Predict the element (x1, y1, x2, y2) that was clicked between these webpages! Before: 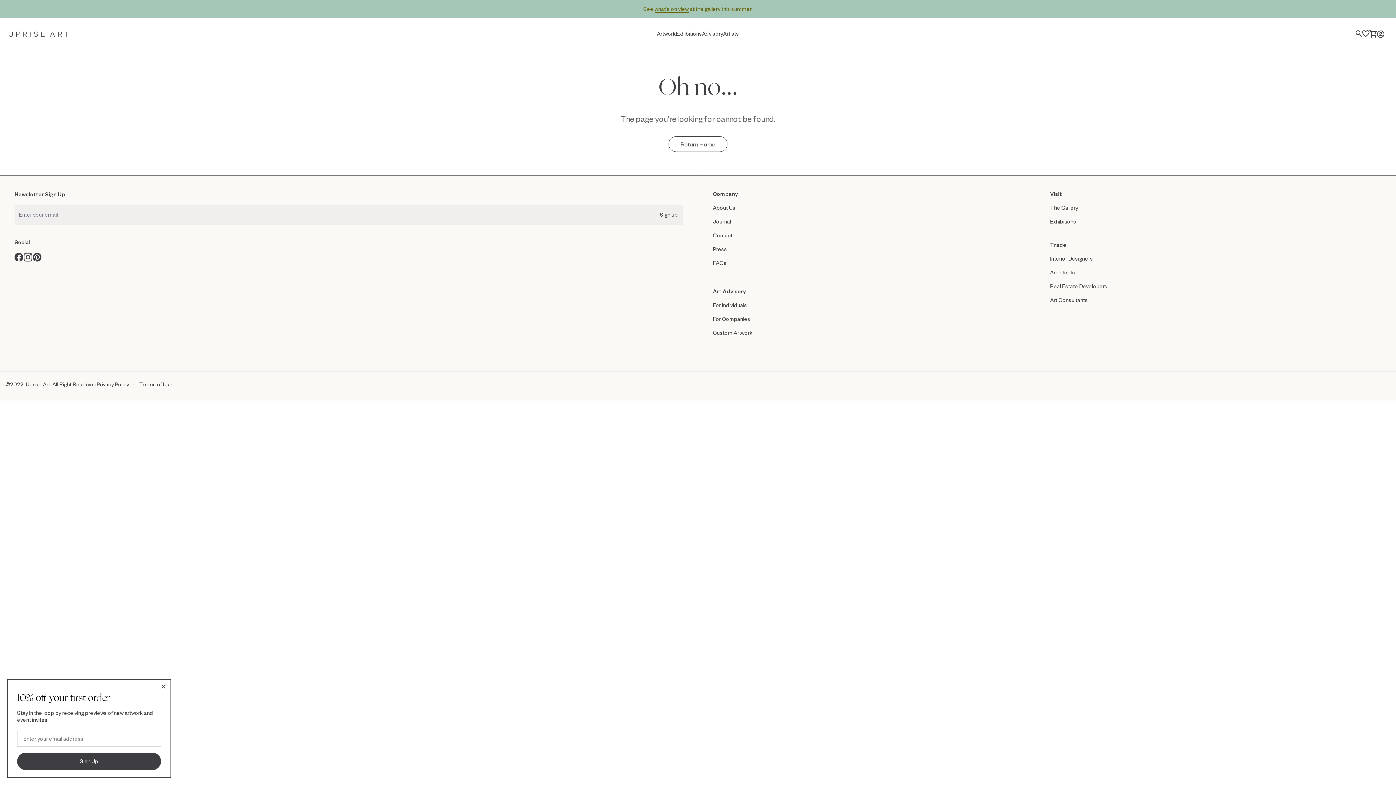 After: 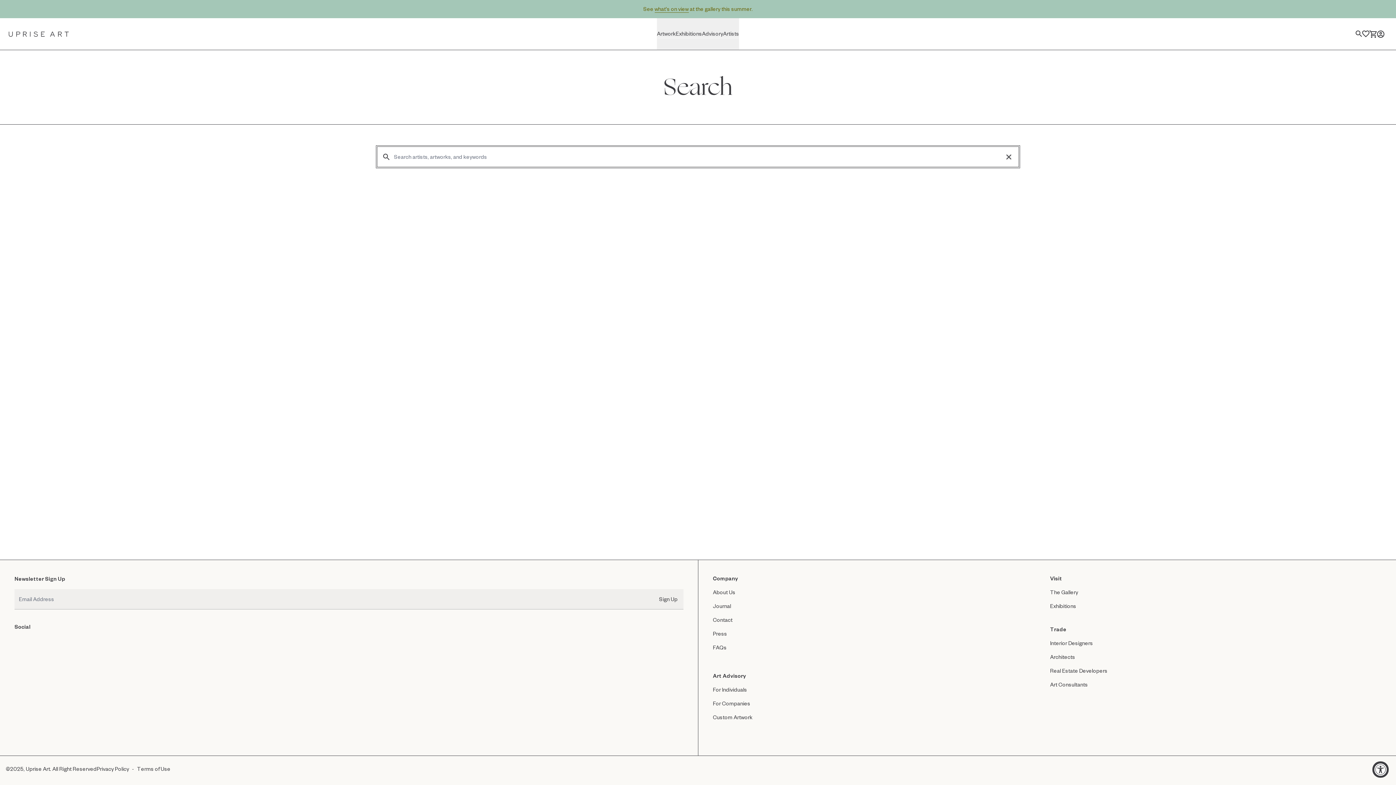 Action: label: Search Page bbox: (1356, 30, 1362, 37)